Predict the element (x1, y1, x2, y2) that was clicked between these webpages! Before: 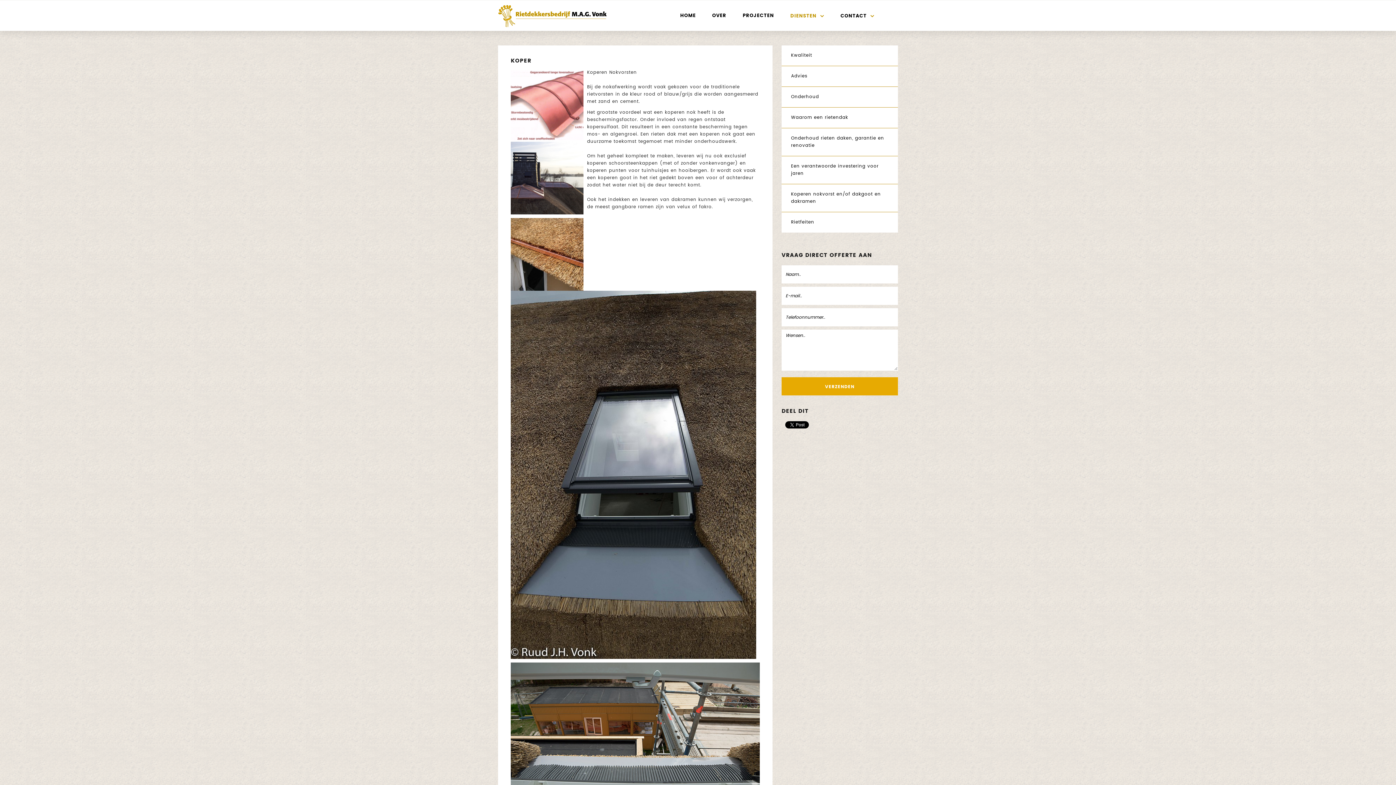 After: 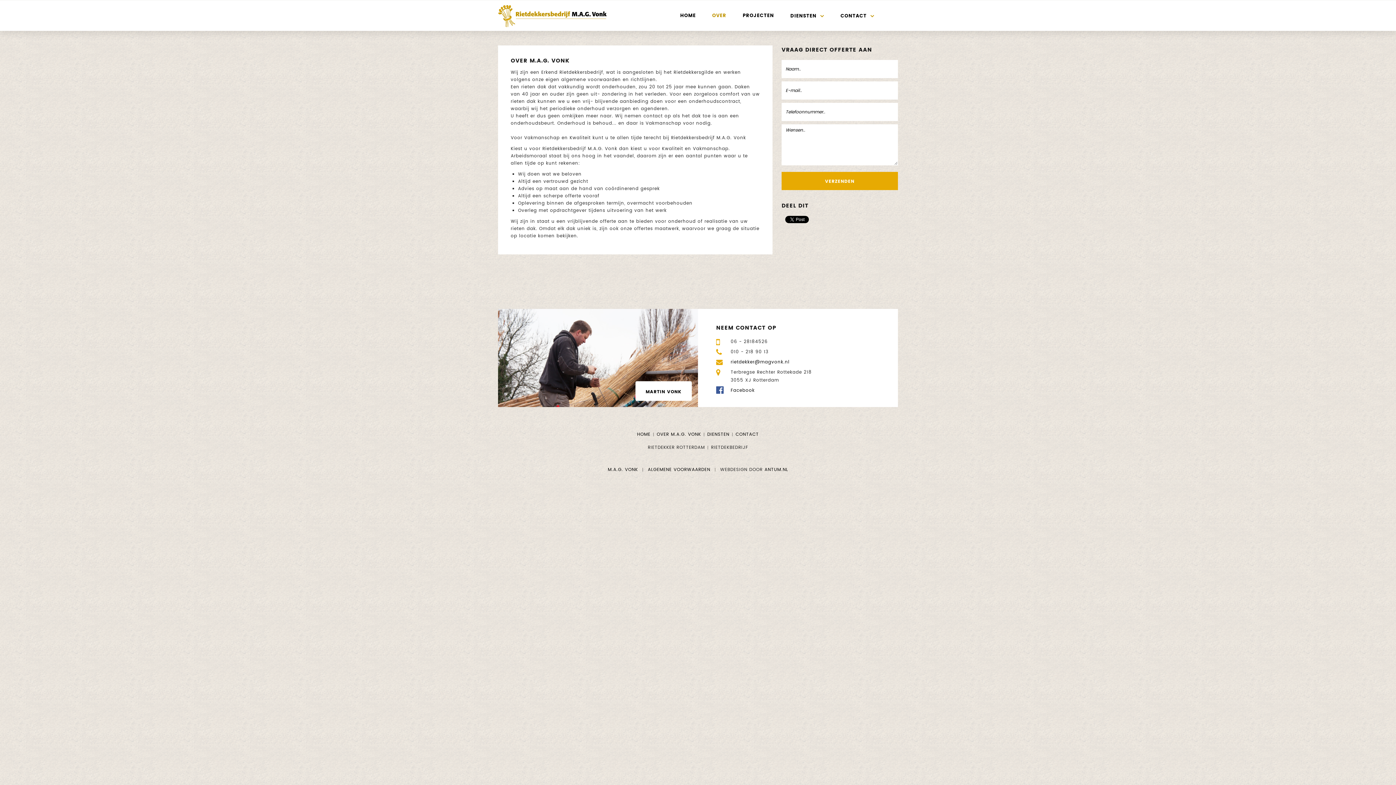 Action: bbox: (712, 12, 726, 19) label: OVER